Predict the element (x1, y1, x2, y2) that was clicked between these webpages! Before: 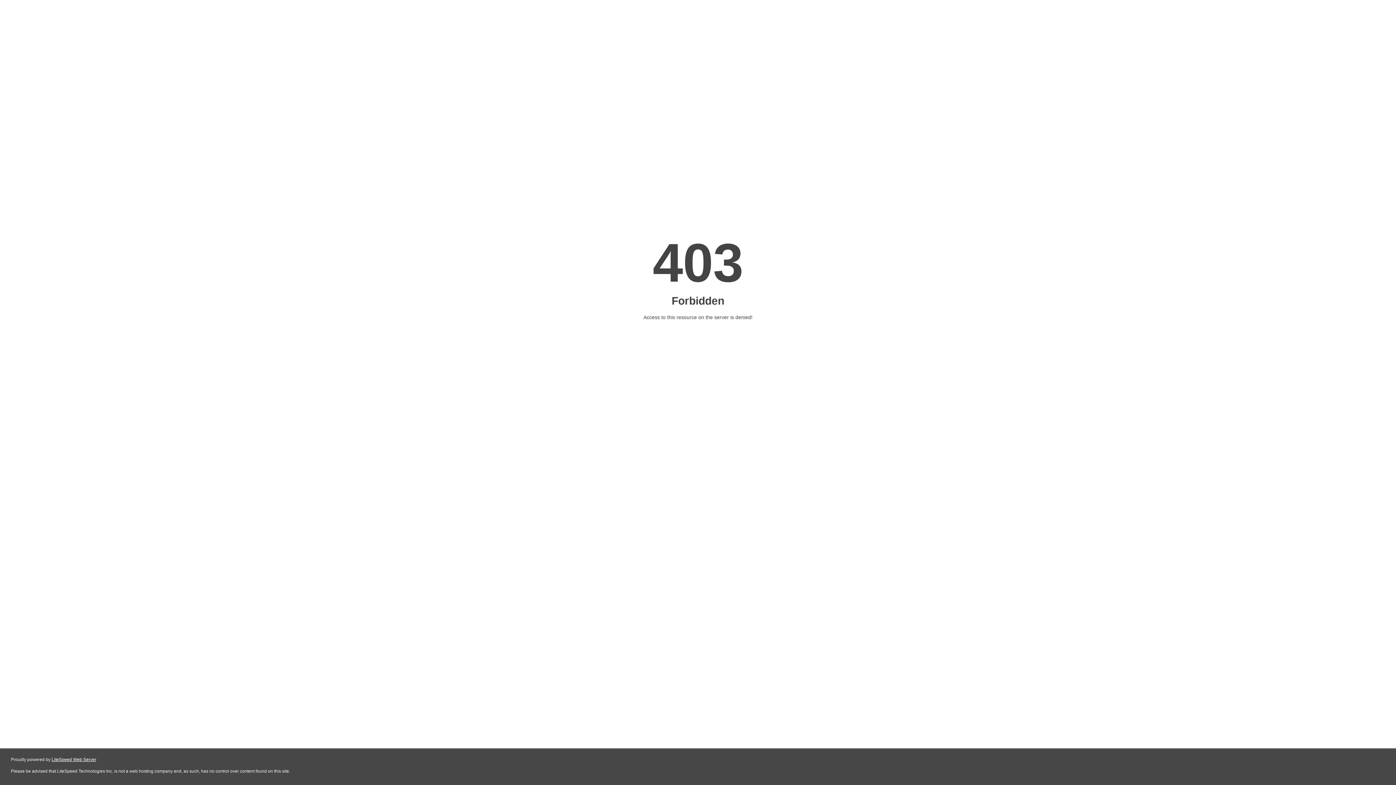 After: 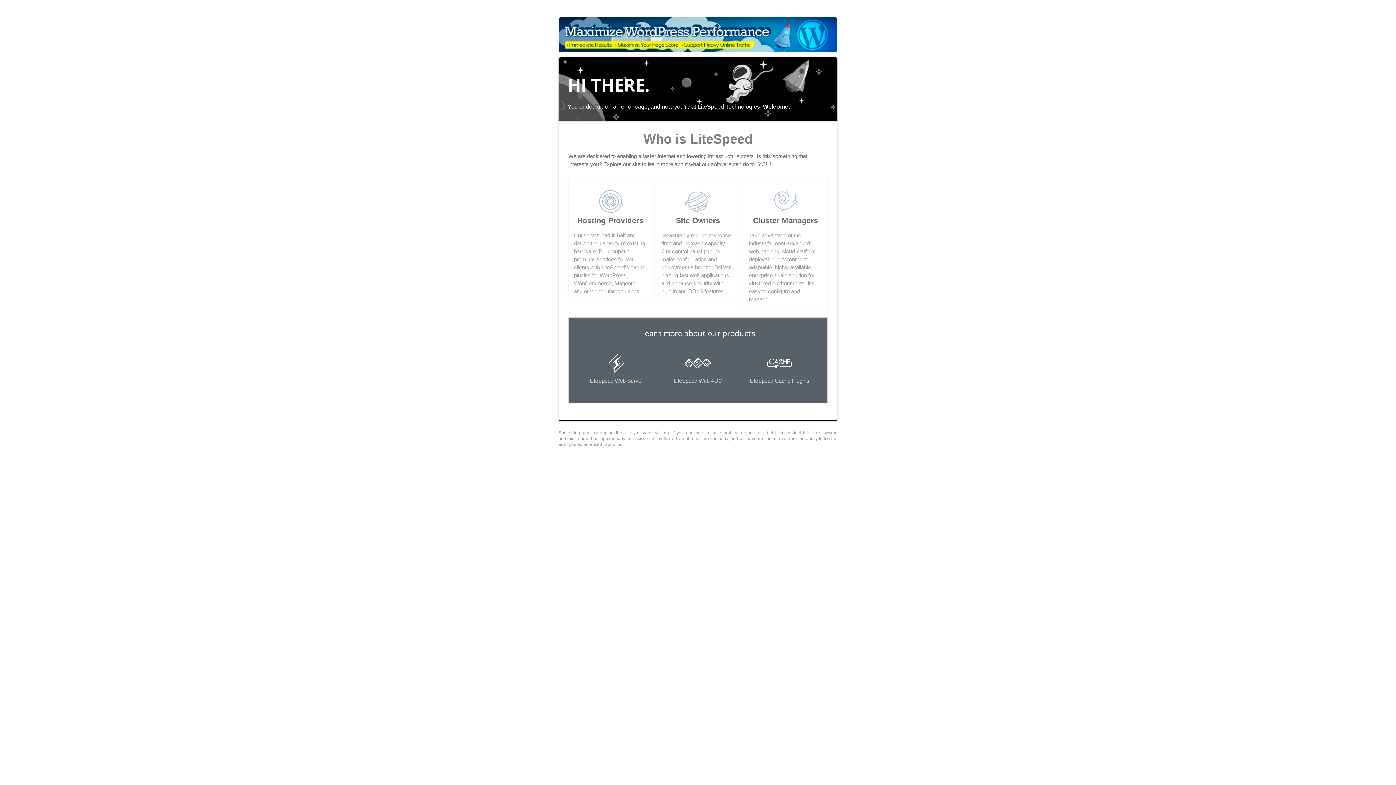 Action: label: LiteSpeed Web Server bbox: (51, 757, 96, 762)